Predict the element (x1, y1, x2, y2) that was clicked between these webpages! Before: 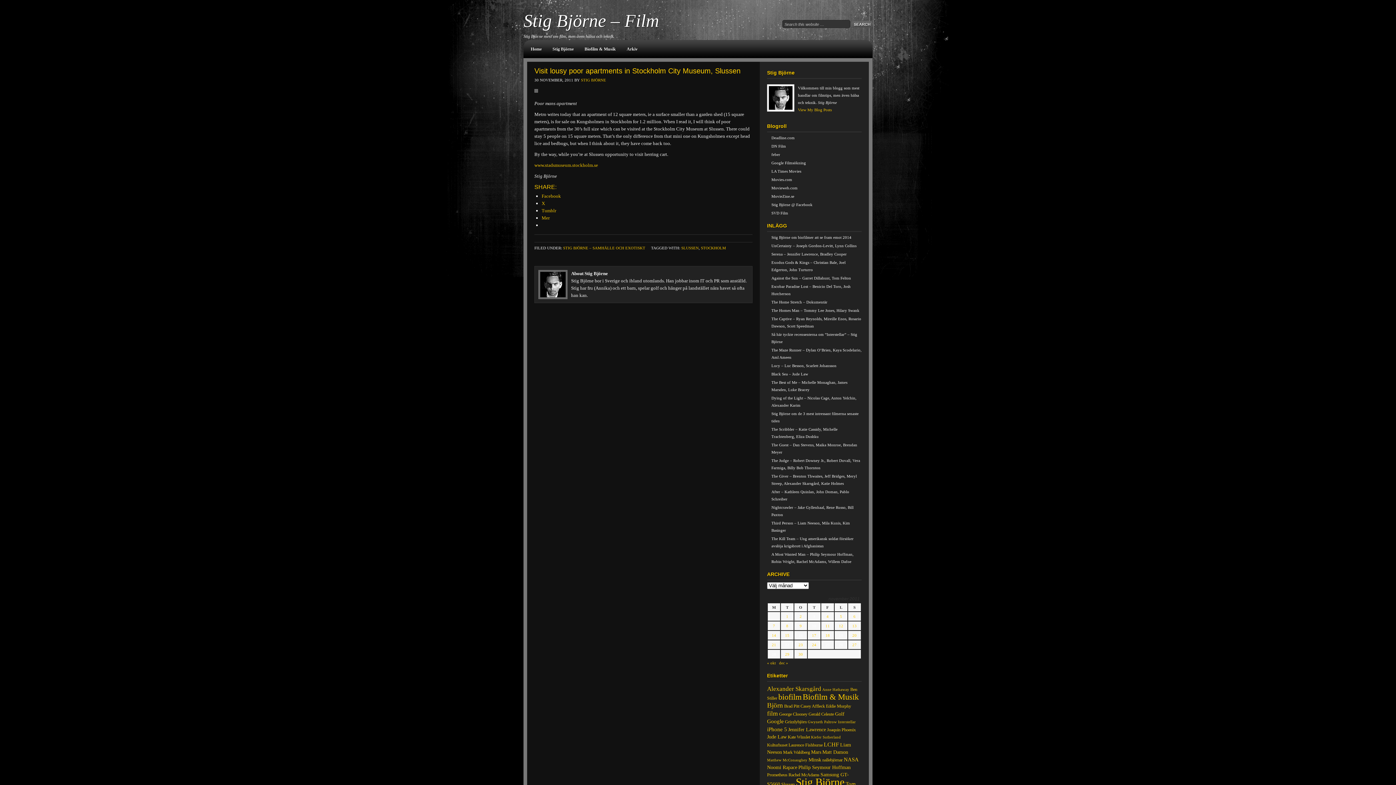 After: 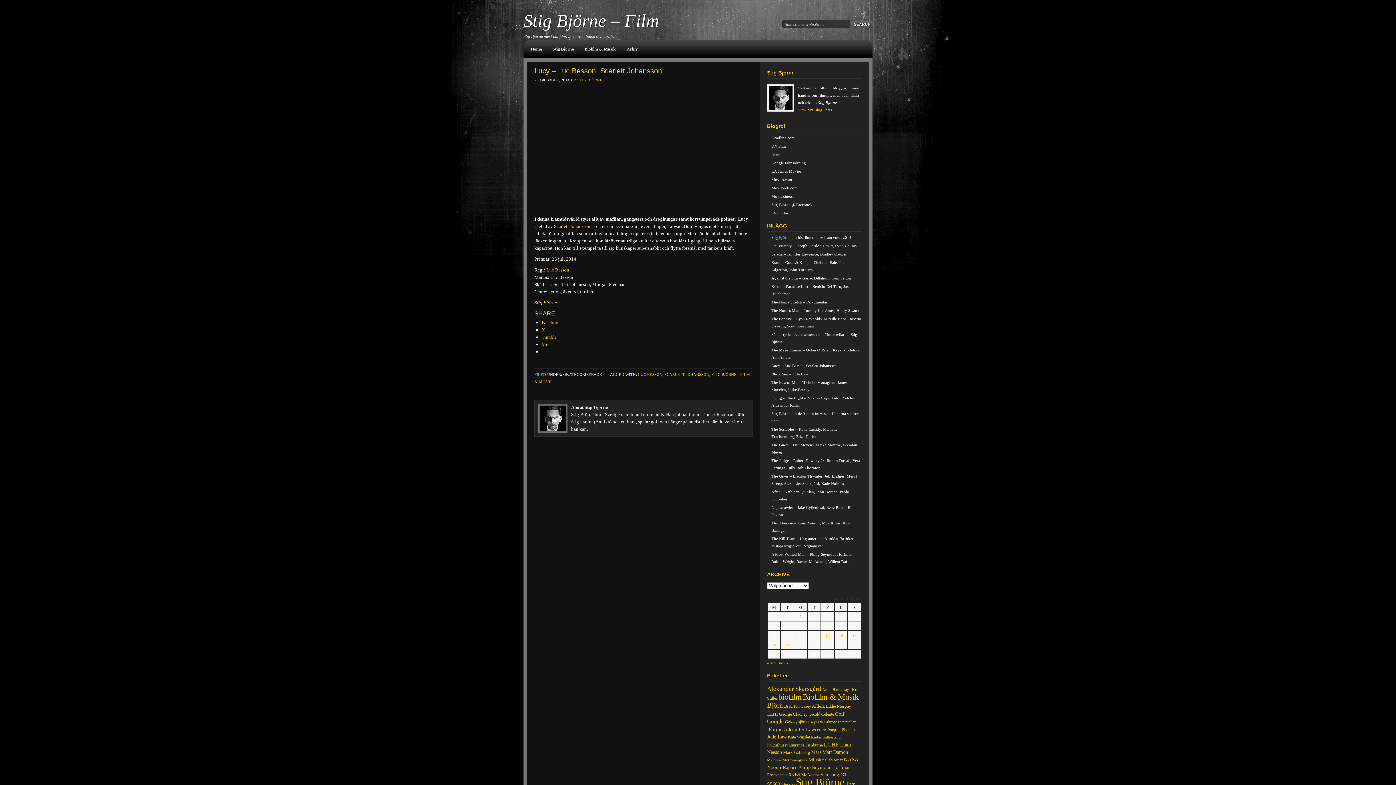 Action: bbox: (771, 363, 836, 368) label: Lucy – Luc Besson, Scarlett Johansson